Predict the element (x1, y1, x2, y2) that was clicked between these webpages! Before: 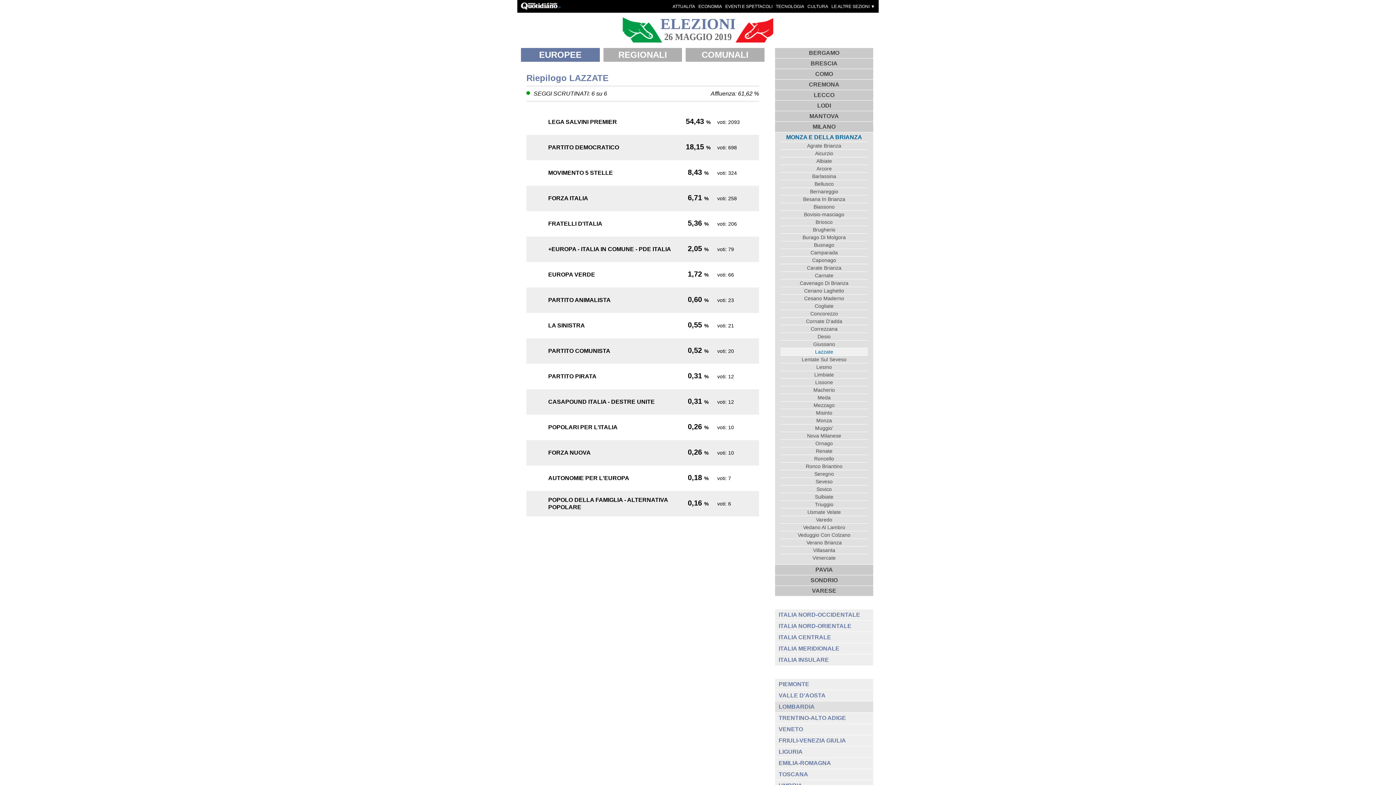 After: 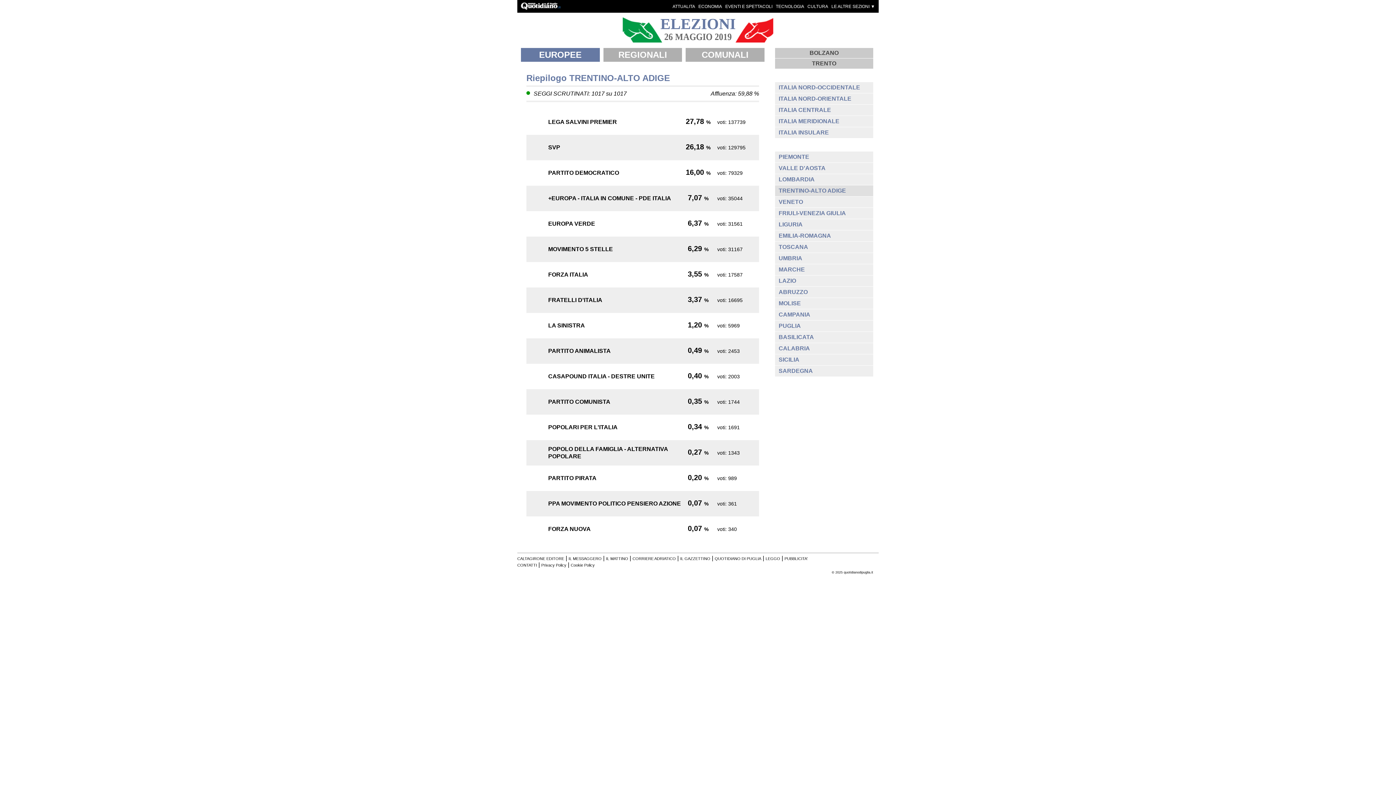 Action: bbox: (778, 715, 846, 721) label: TRENTINO-ALTO ADIGE